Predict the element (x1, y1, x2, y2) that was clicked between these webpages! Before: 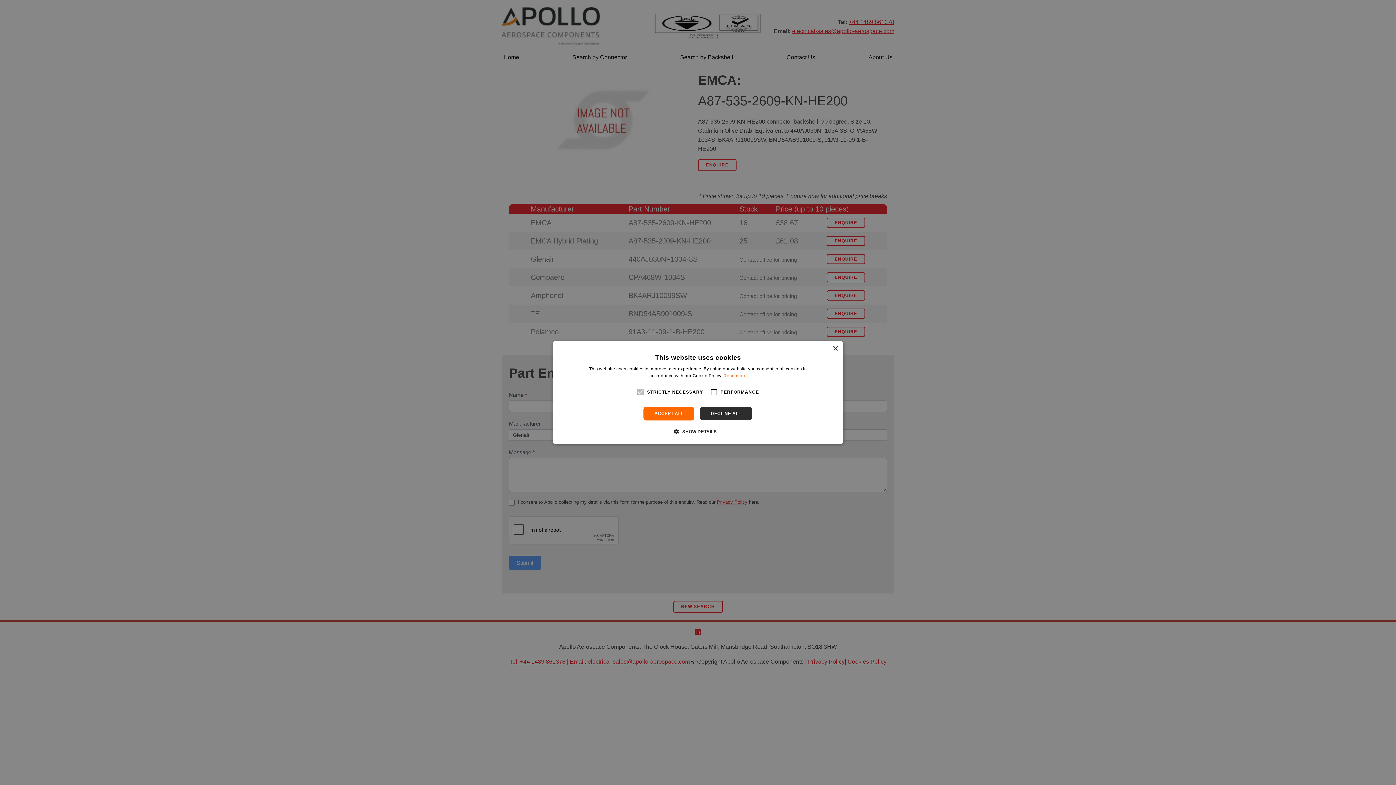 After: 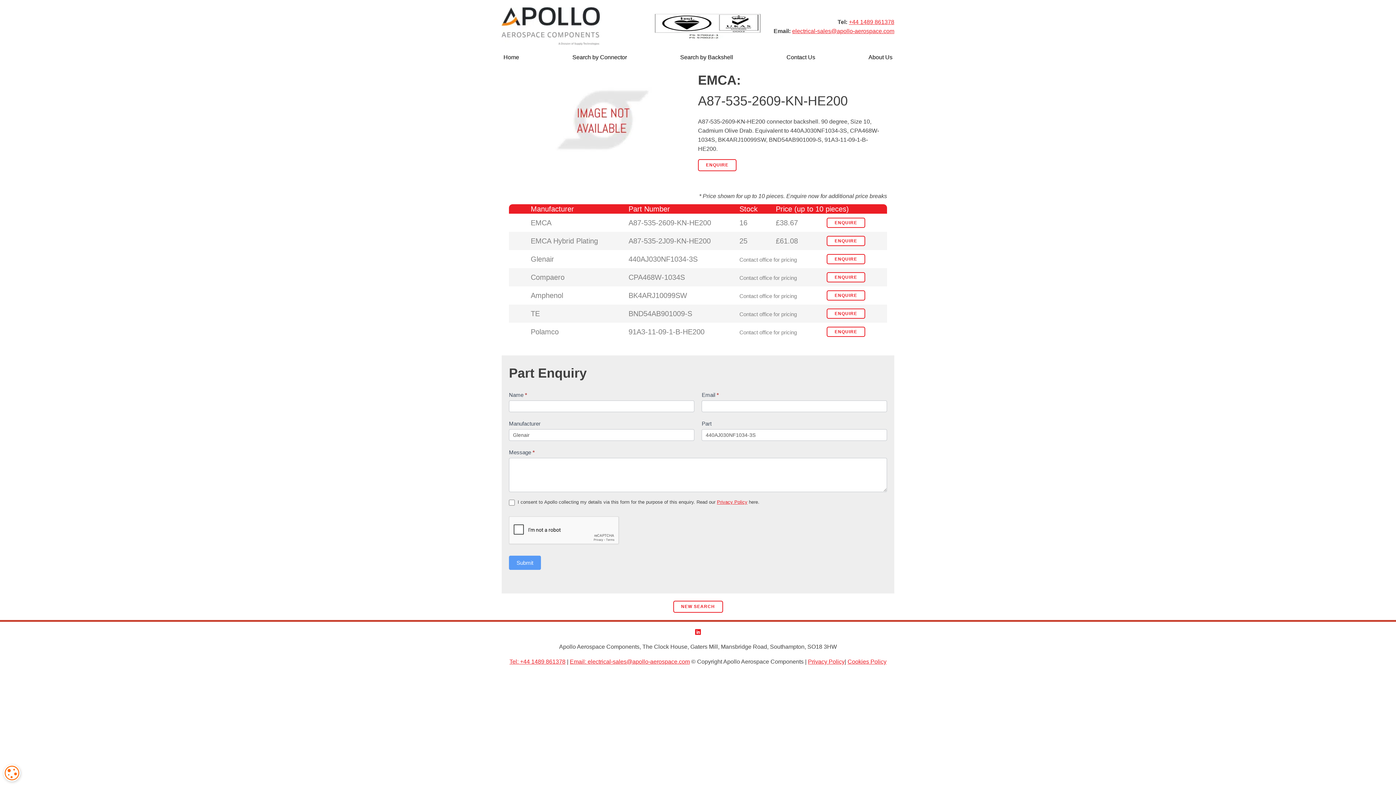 Action: label: DECLINE ALL bbox: (699, 406, 752, 420)